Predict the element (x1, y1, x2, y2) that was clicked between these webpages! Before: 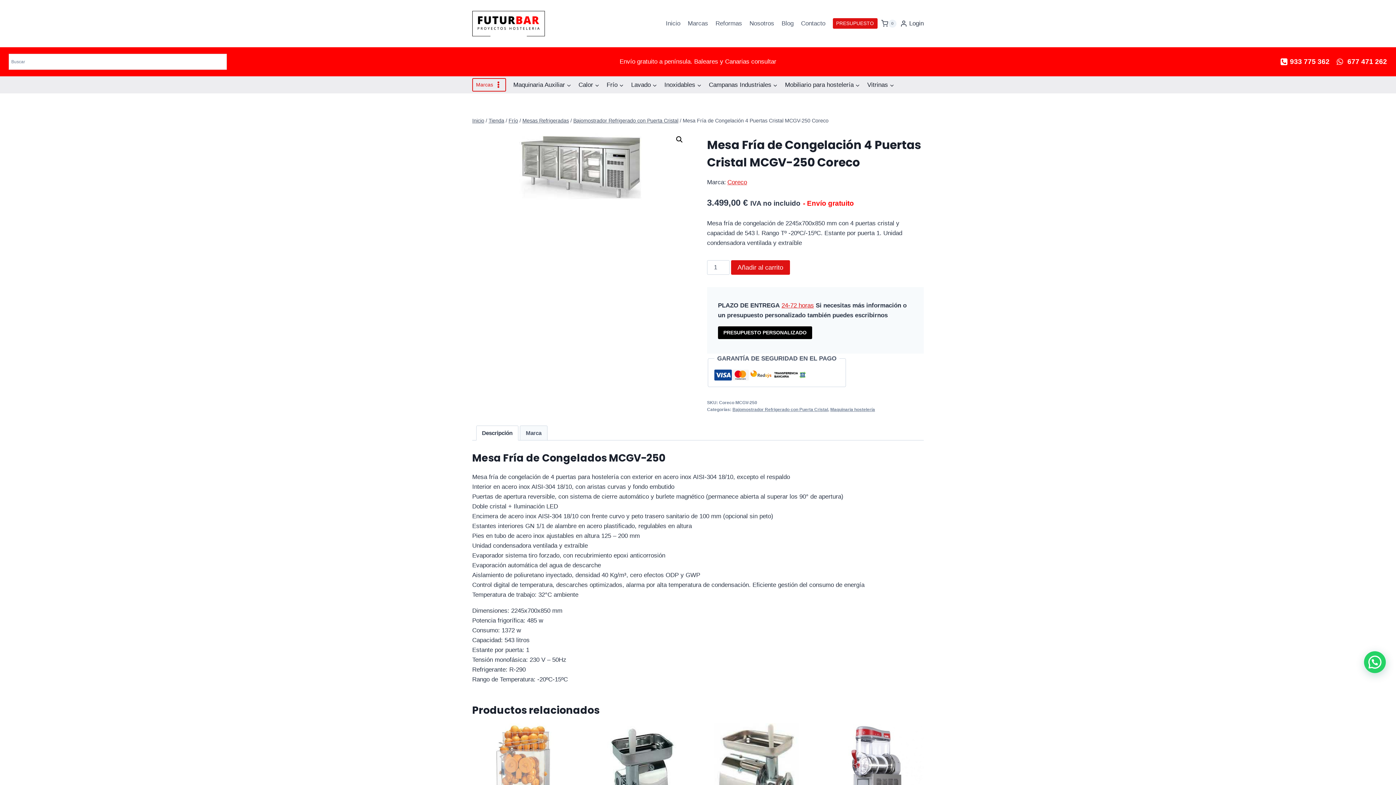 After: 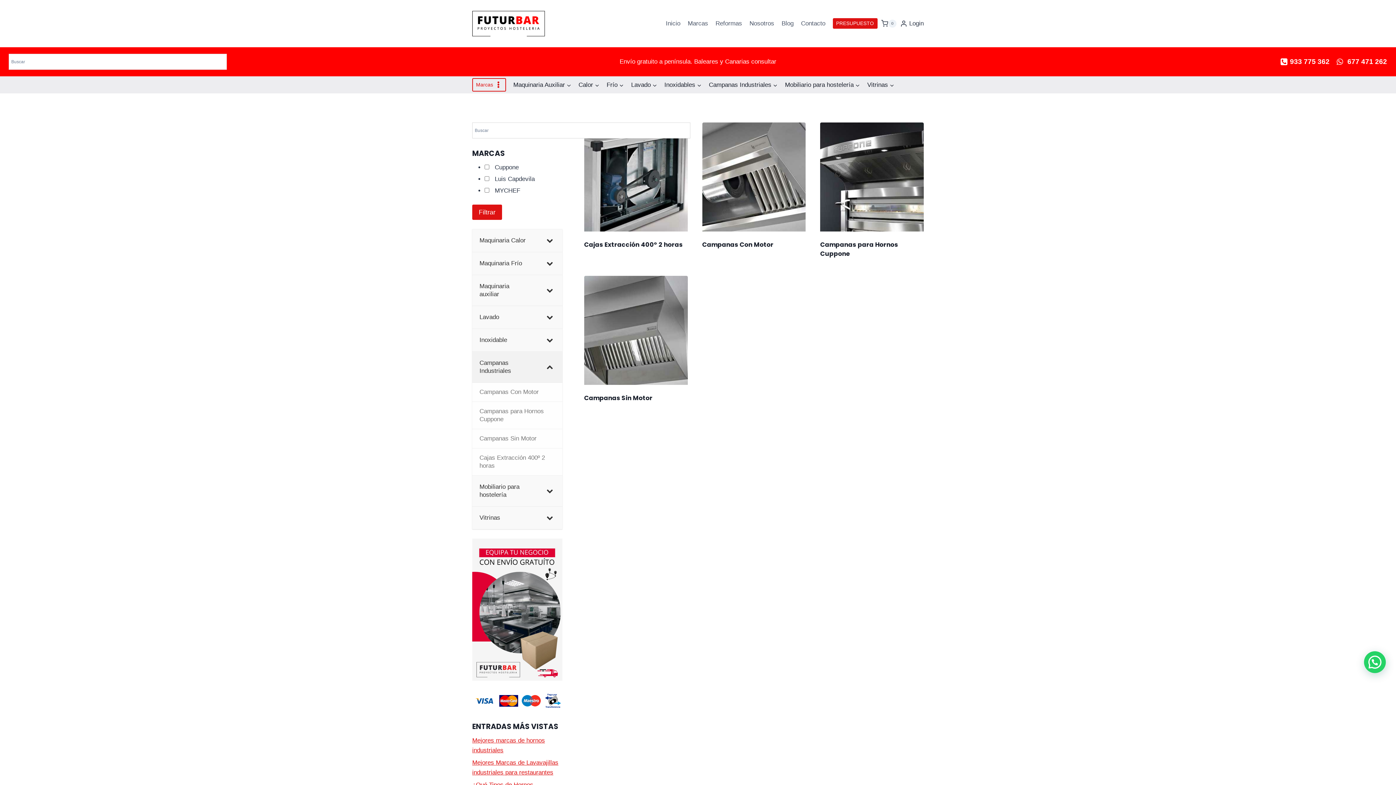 Action: bbox: (705, 76, 781, 93) label: Campanas Industriales